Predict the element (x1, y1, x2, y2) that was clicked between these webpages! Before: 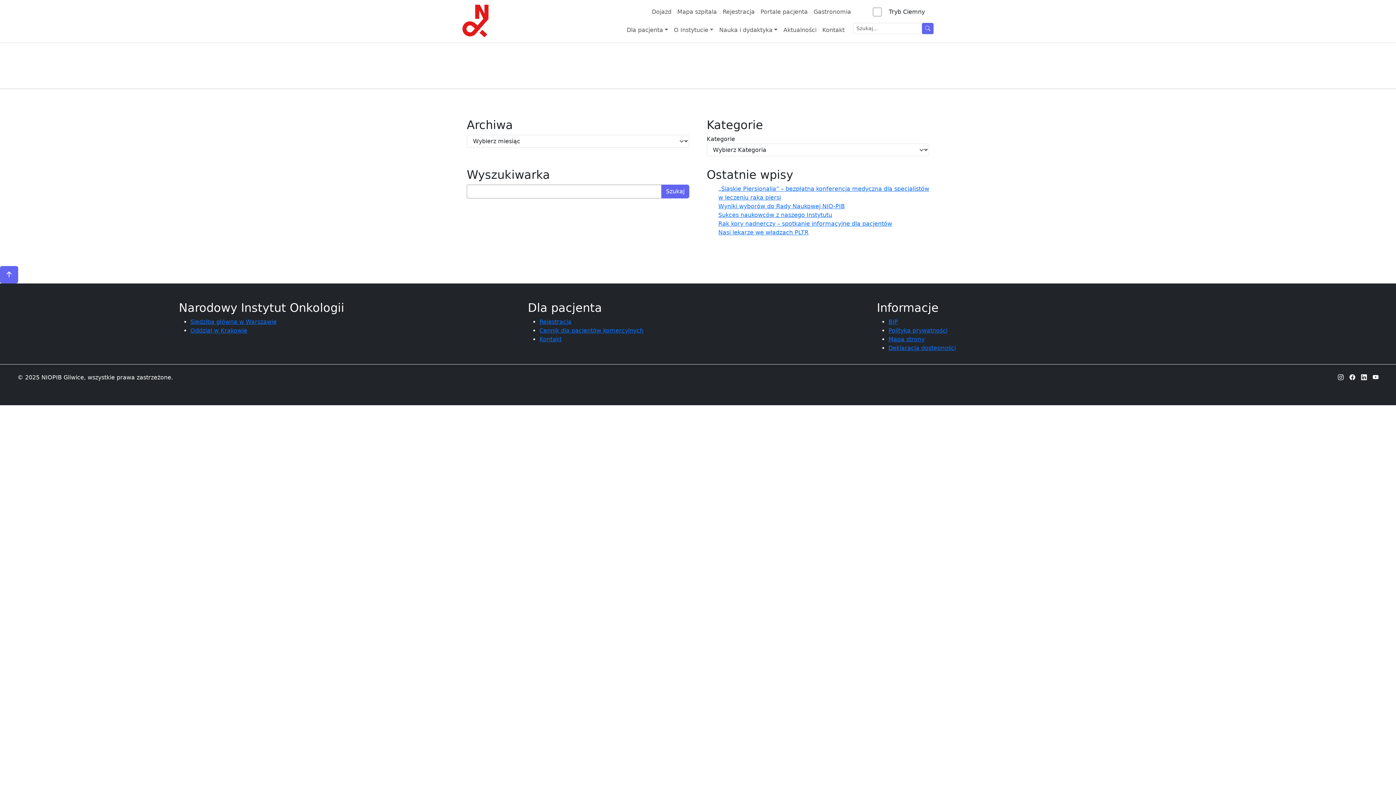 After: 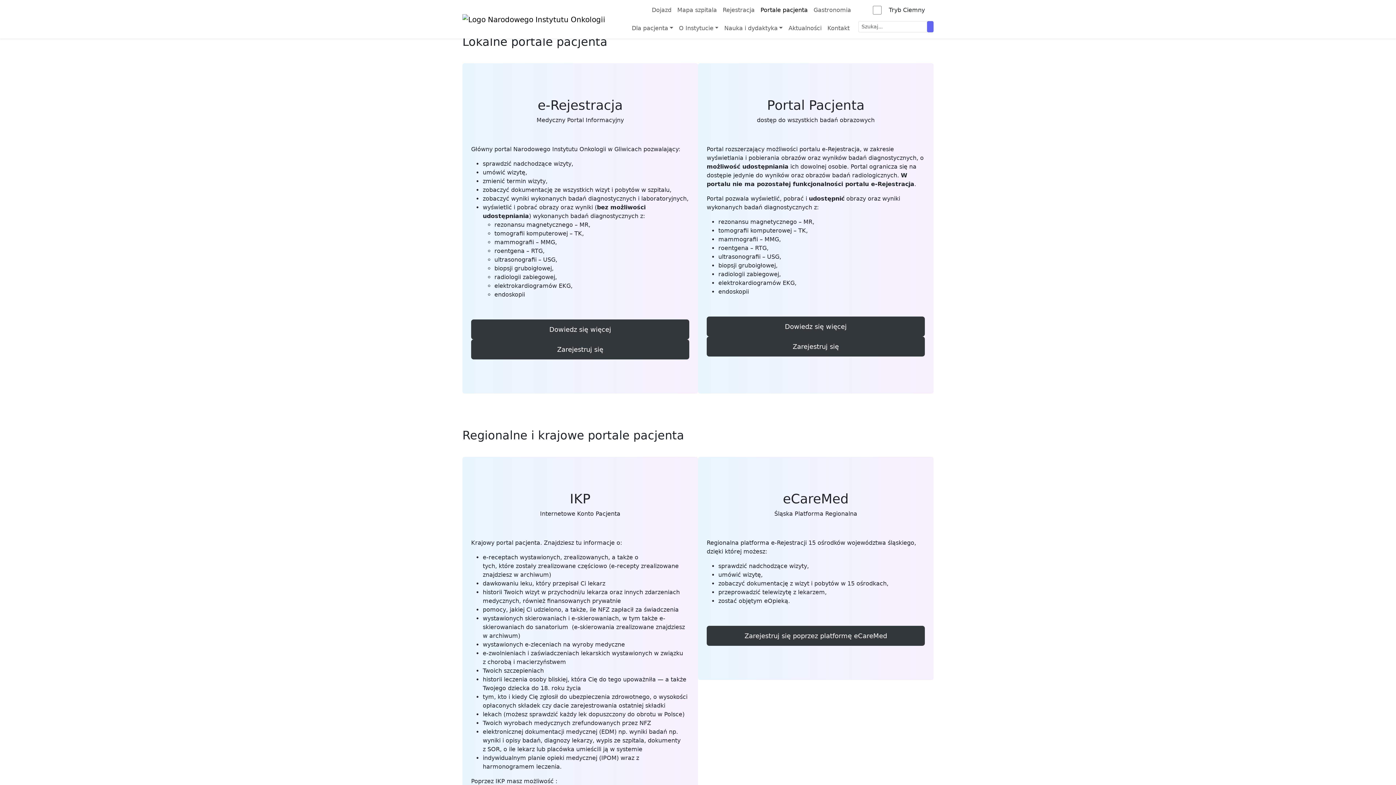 Action: bbox: (757, 4, 810, 19) label: Portale pacjenta